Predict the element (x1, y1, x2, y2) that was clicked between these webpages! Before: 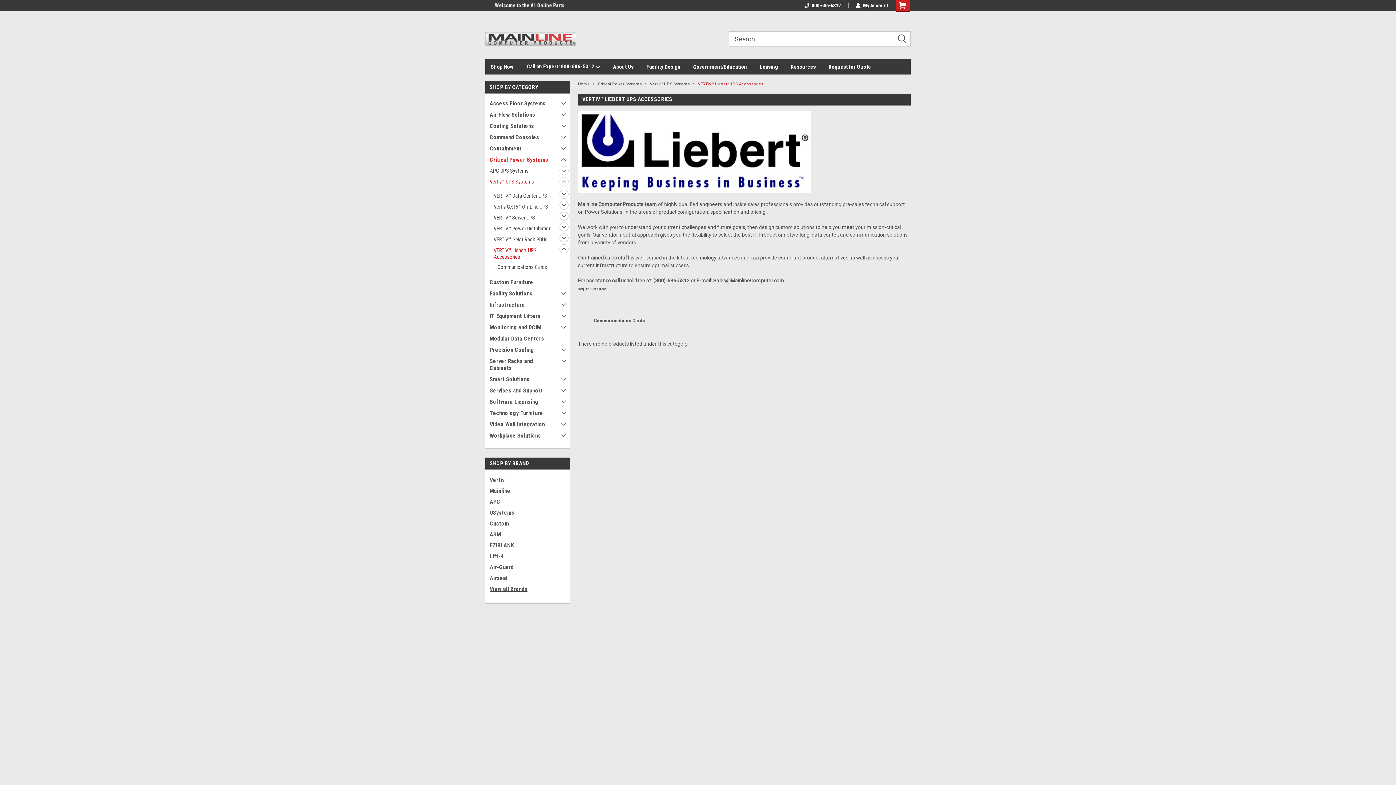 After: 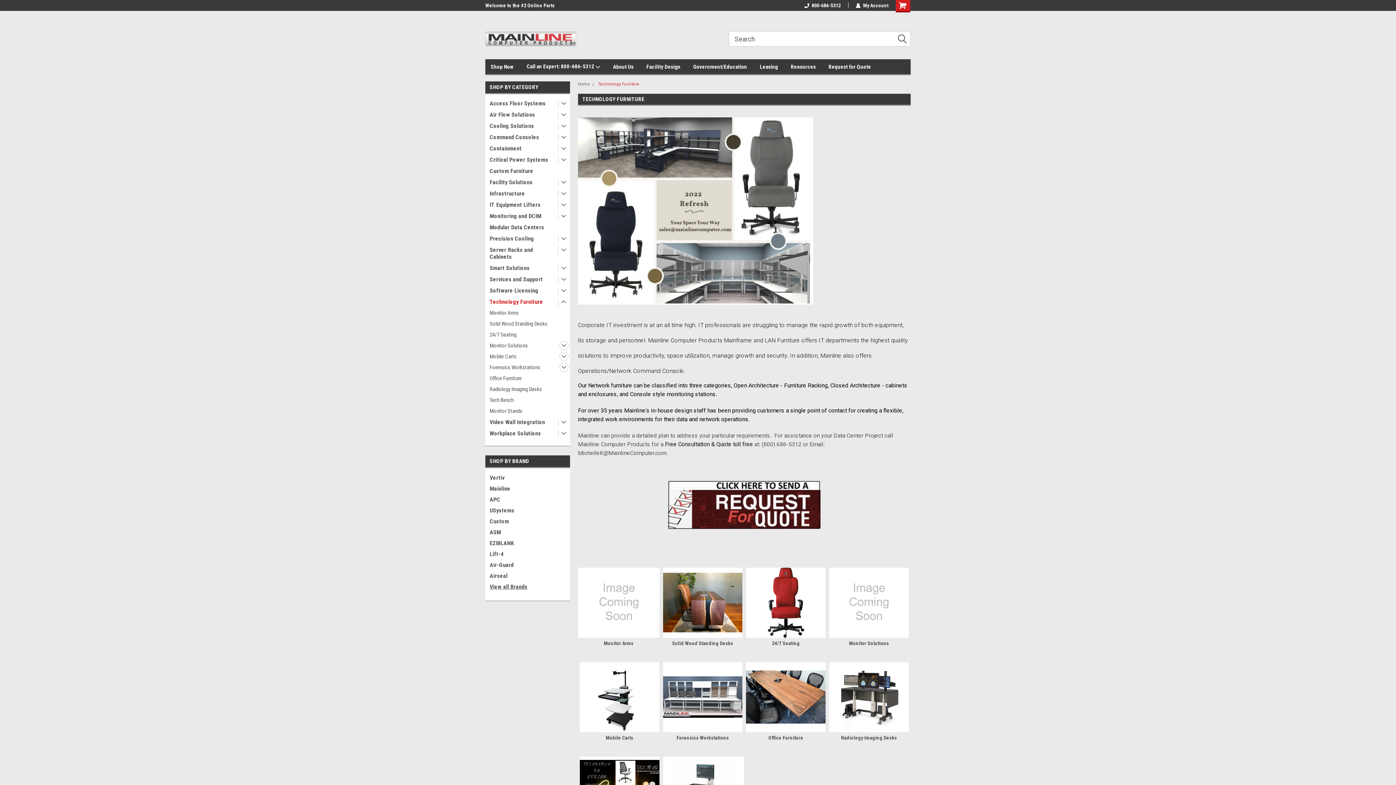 Action: bbox: (485, 407, 556, 418) label: Technology Furniture